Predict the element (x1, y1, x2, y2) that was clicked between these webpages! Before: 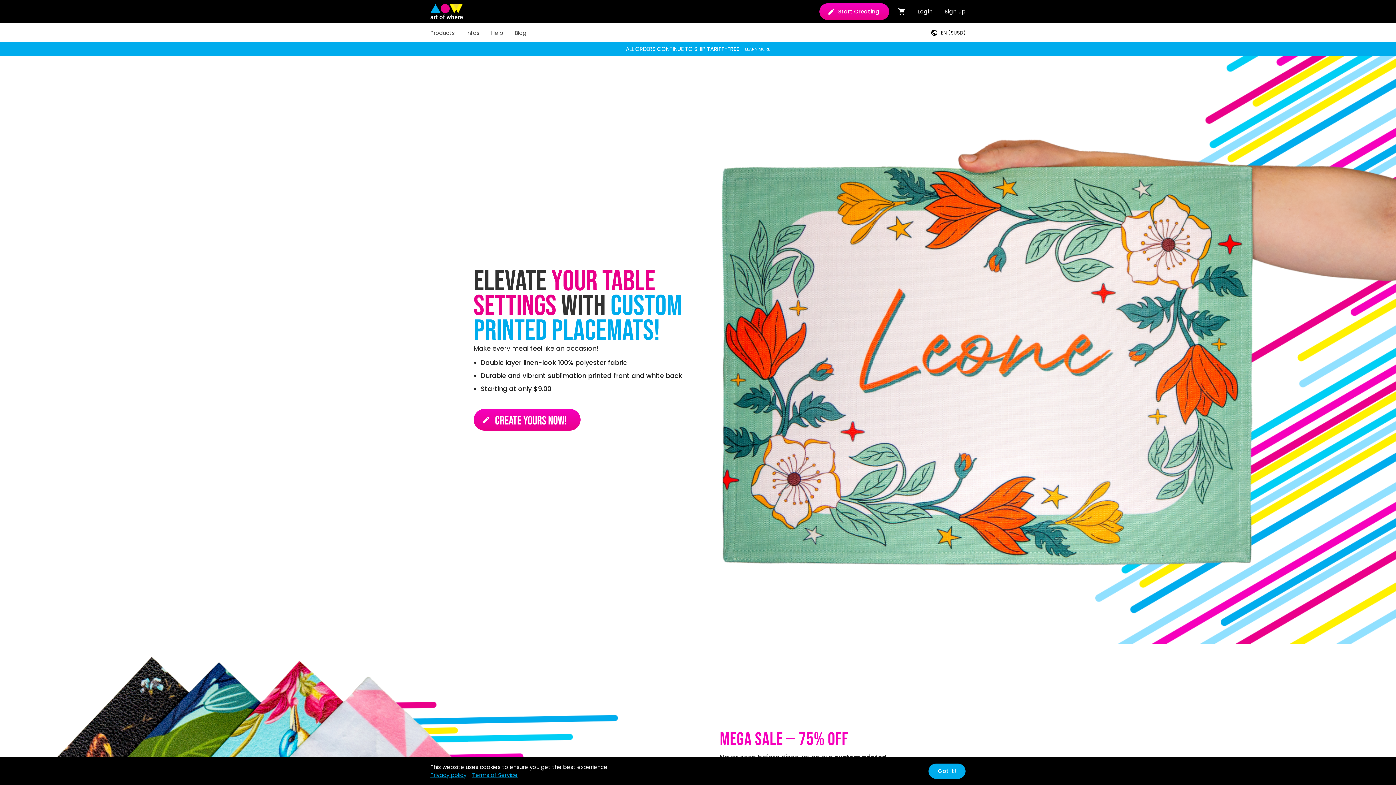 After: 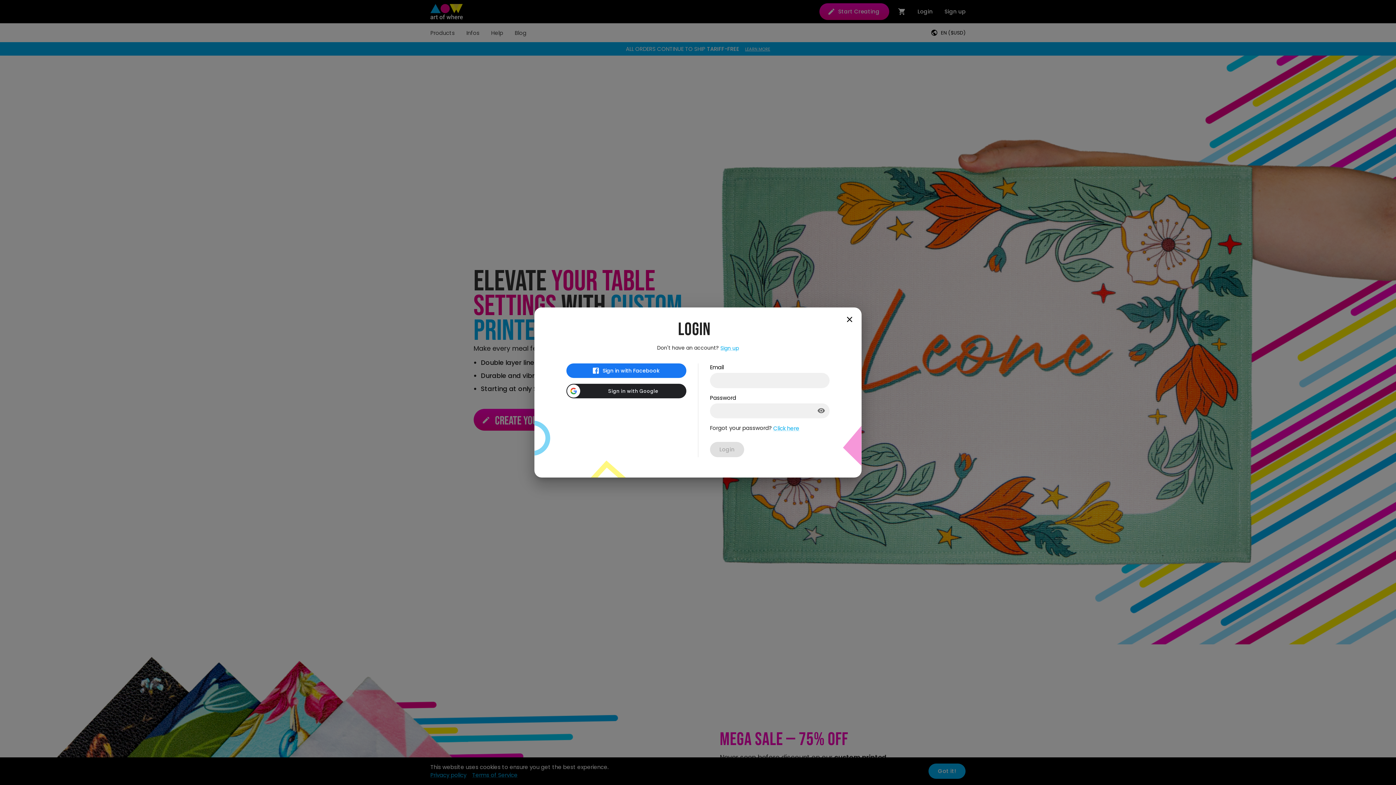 Action: bbox: (912, 0, 938, 23) label: Login